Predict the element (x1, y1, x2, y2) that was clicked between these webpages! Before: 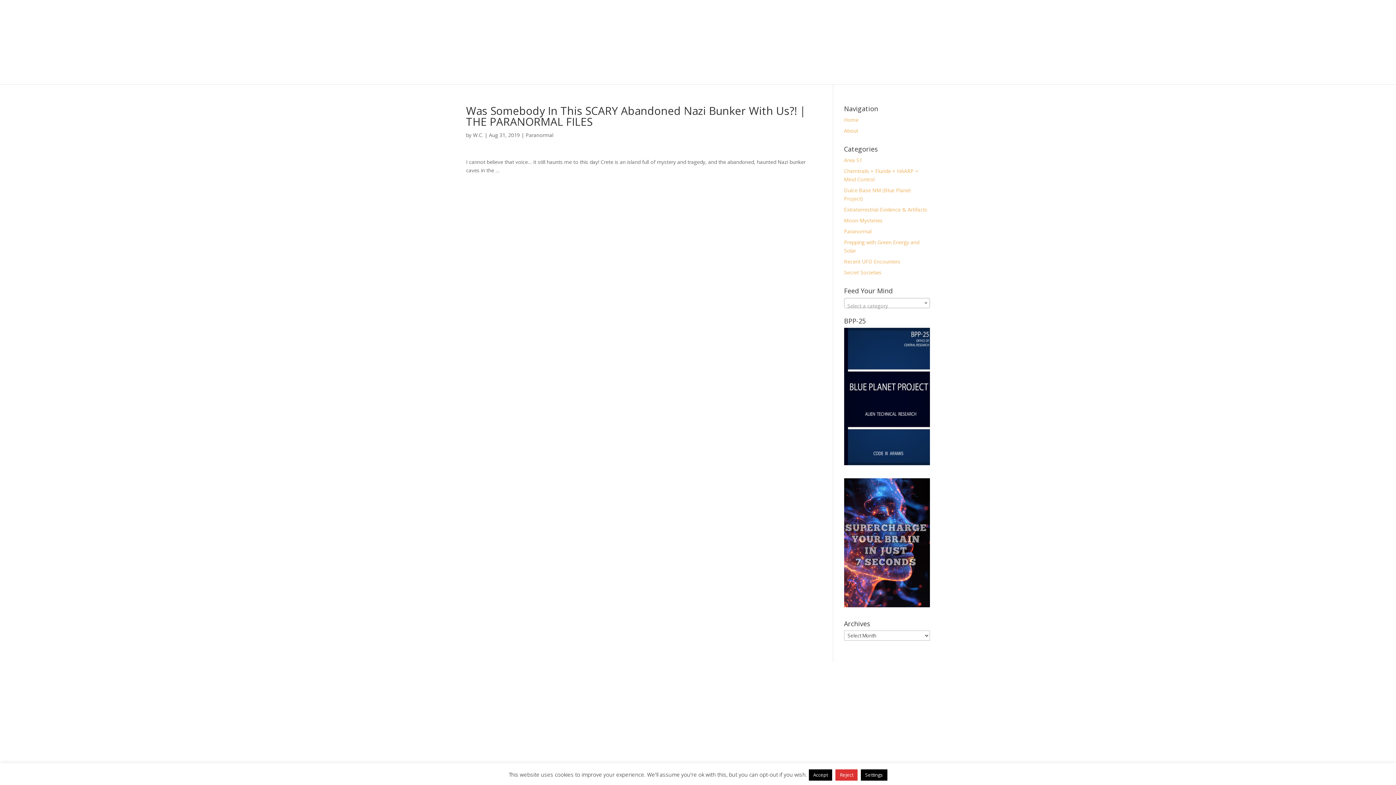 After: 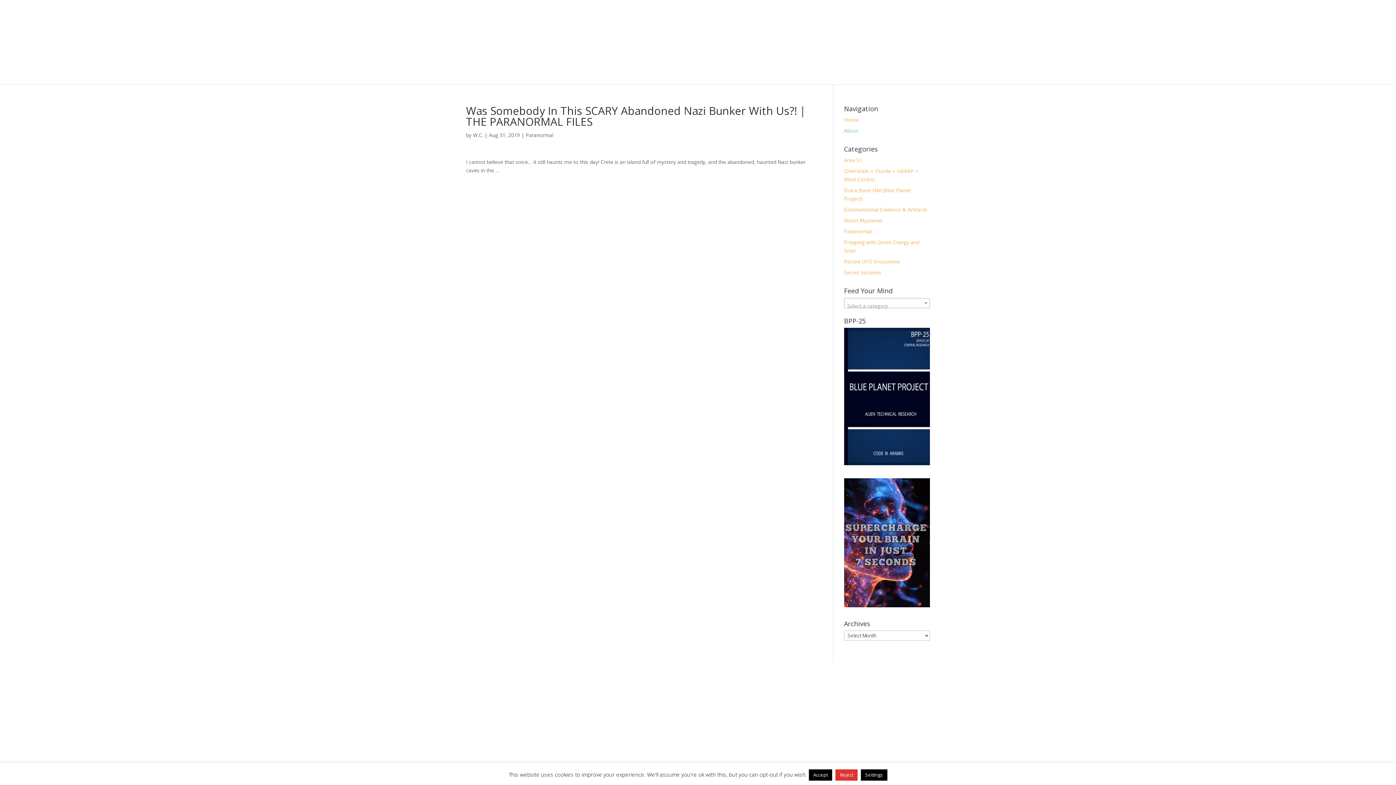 Action: bbox: (844, 127, 858, 134) label: About